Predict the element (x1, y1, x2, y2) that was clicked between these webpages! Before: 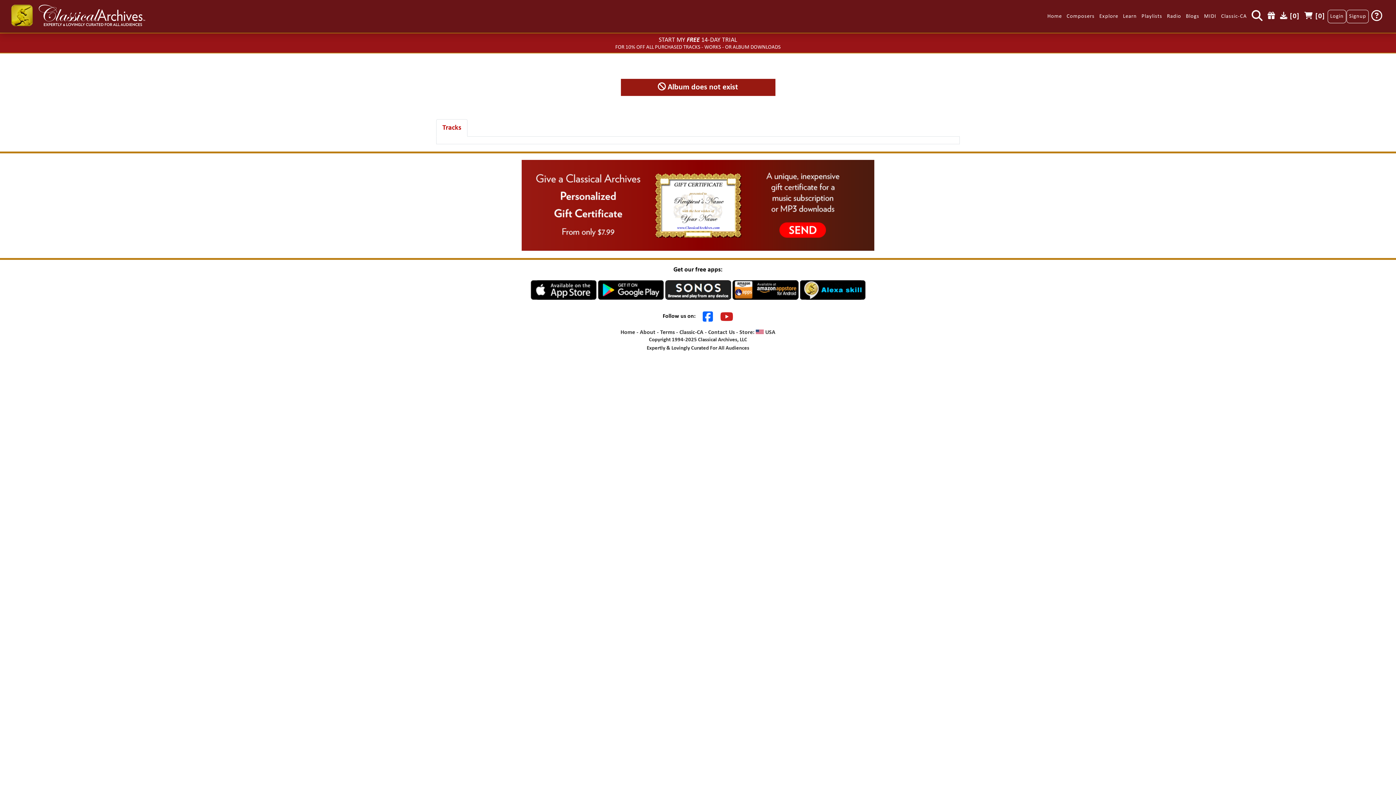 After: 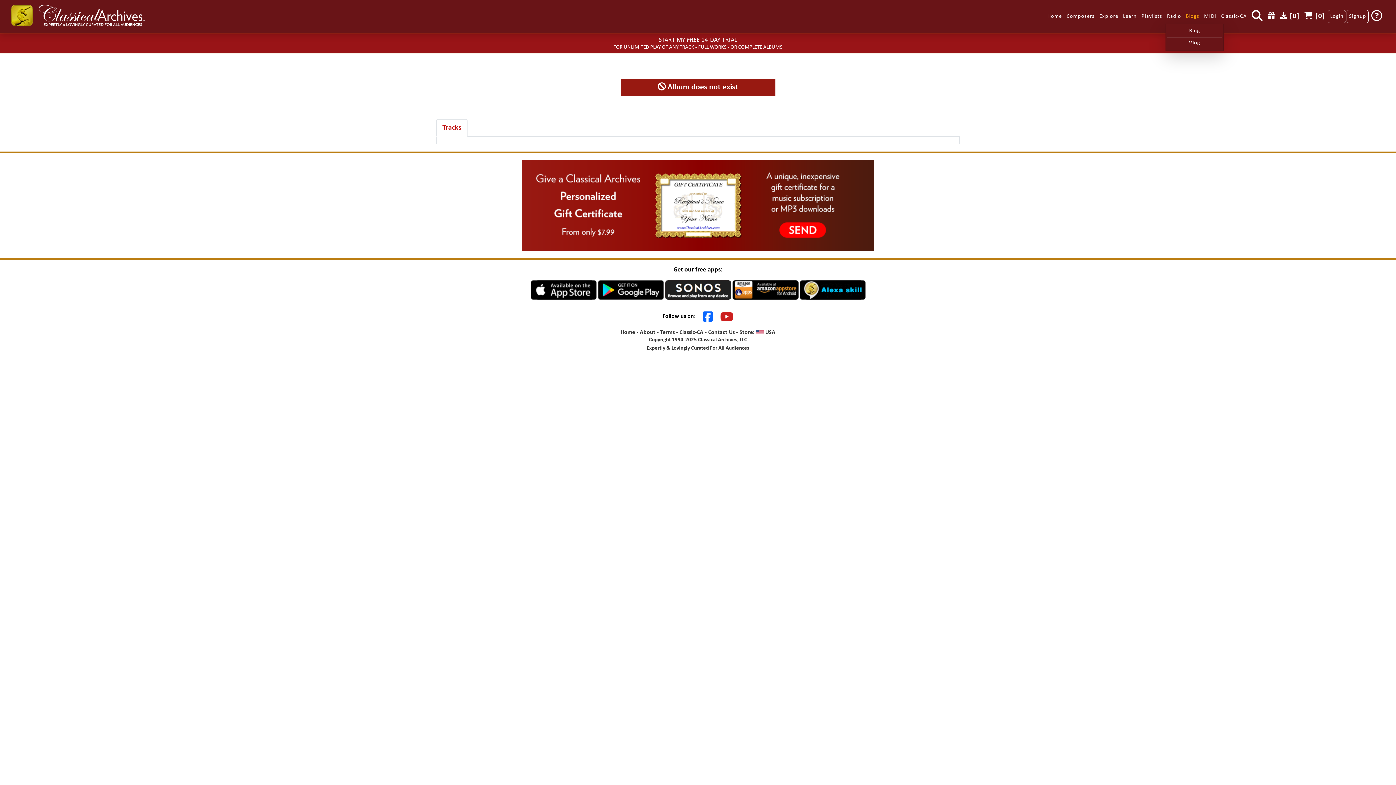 Action: label: Blogs bbox: (1184, 10, 1201, 22)